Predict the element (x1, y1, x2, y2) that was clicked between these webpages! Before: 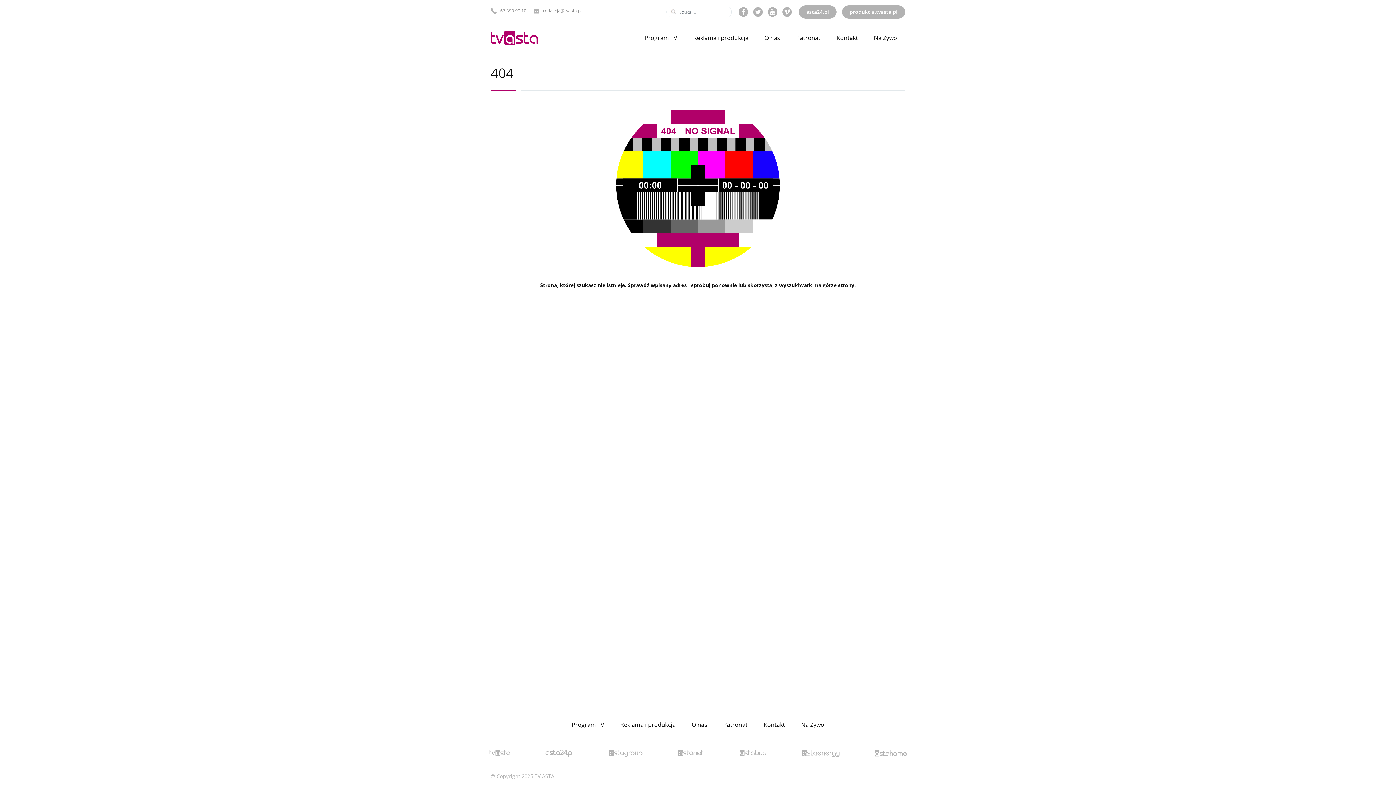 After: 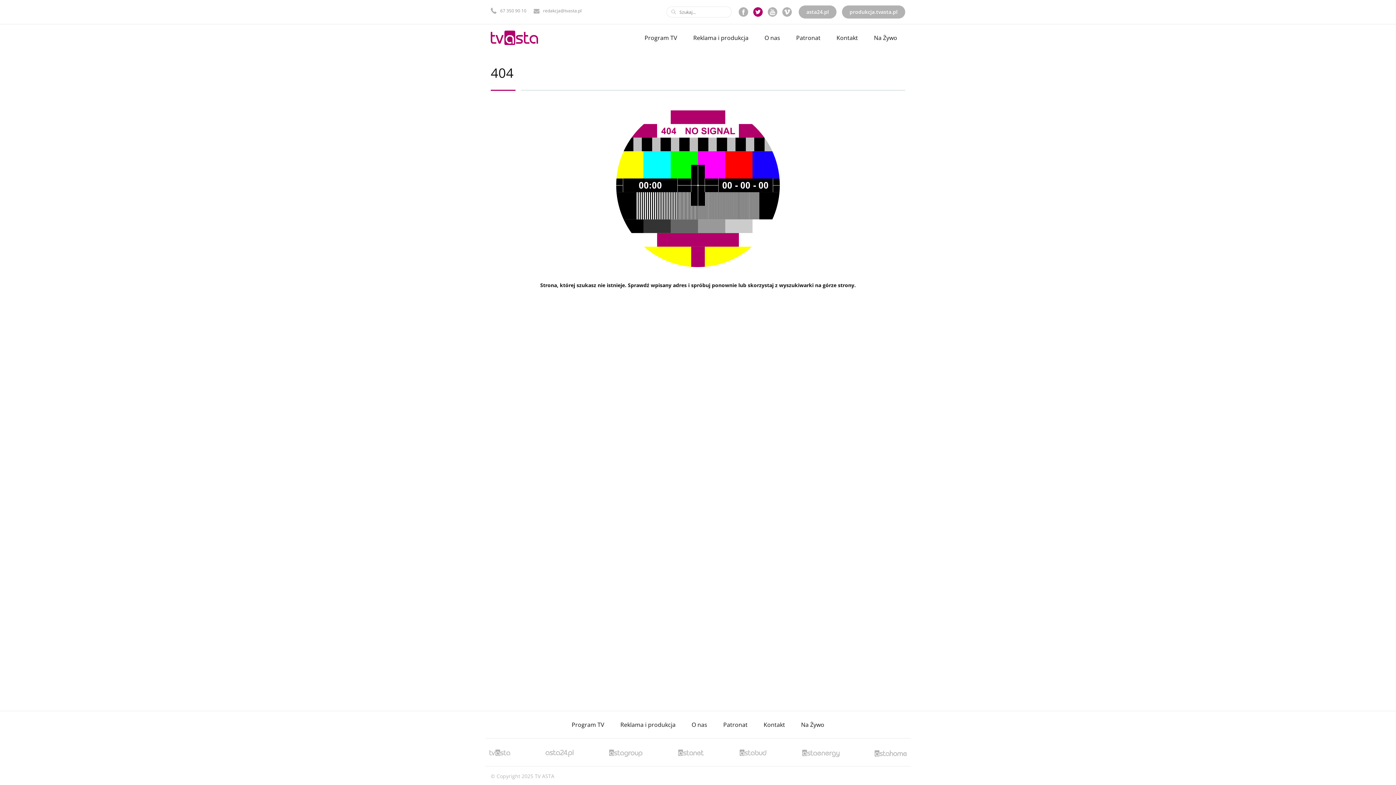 Action: bbox: (753, 7, 762, 16)